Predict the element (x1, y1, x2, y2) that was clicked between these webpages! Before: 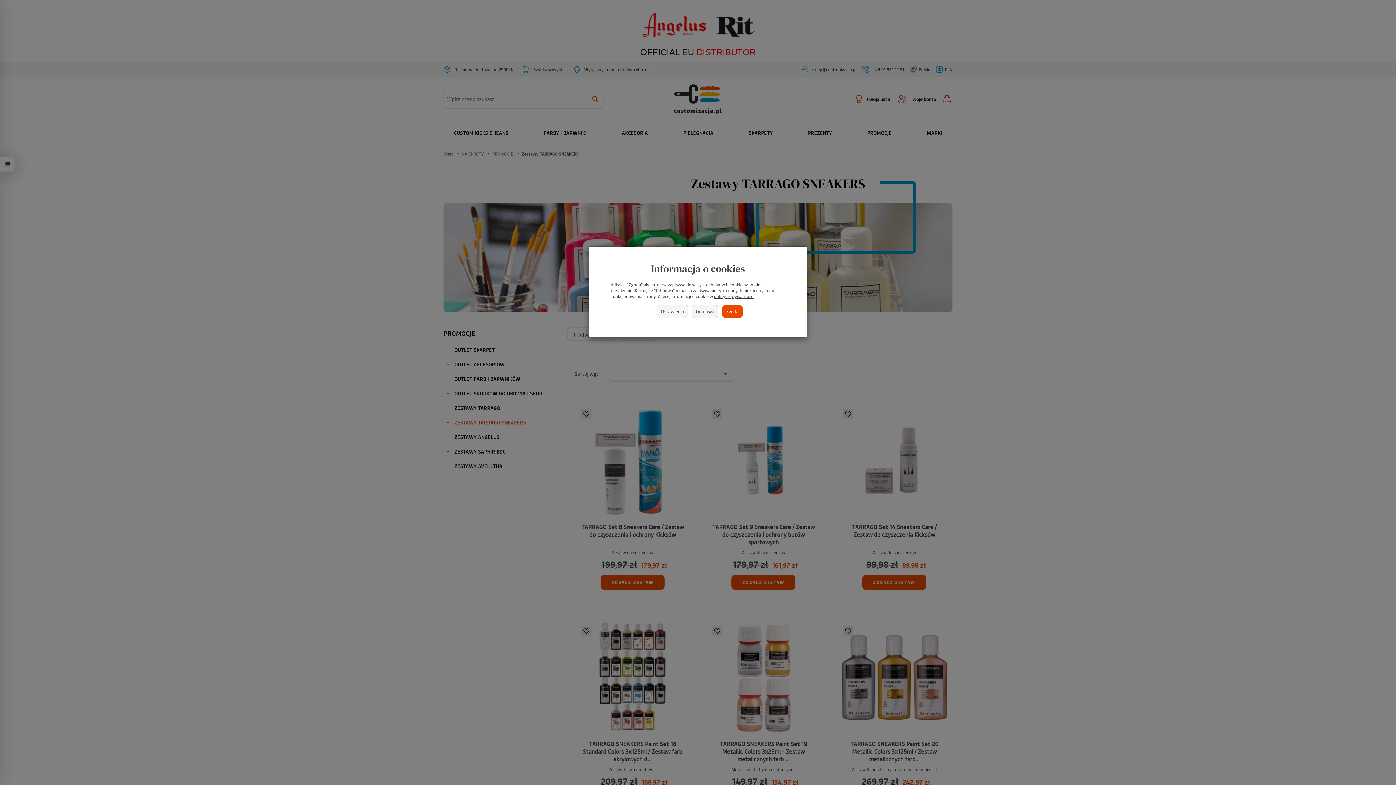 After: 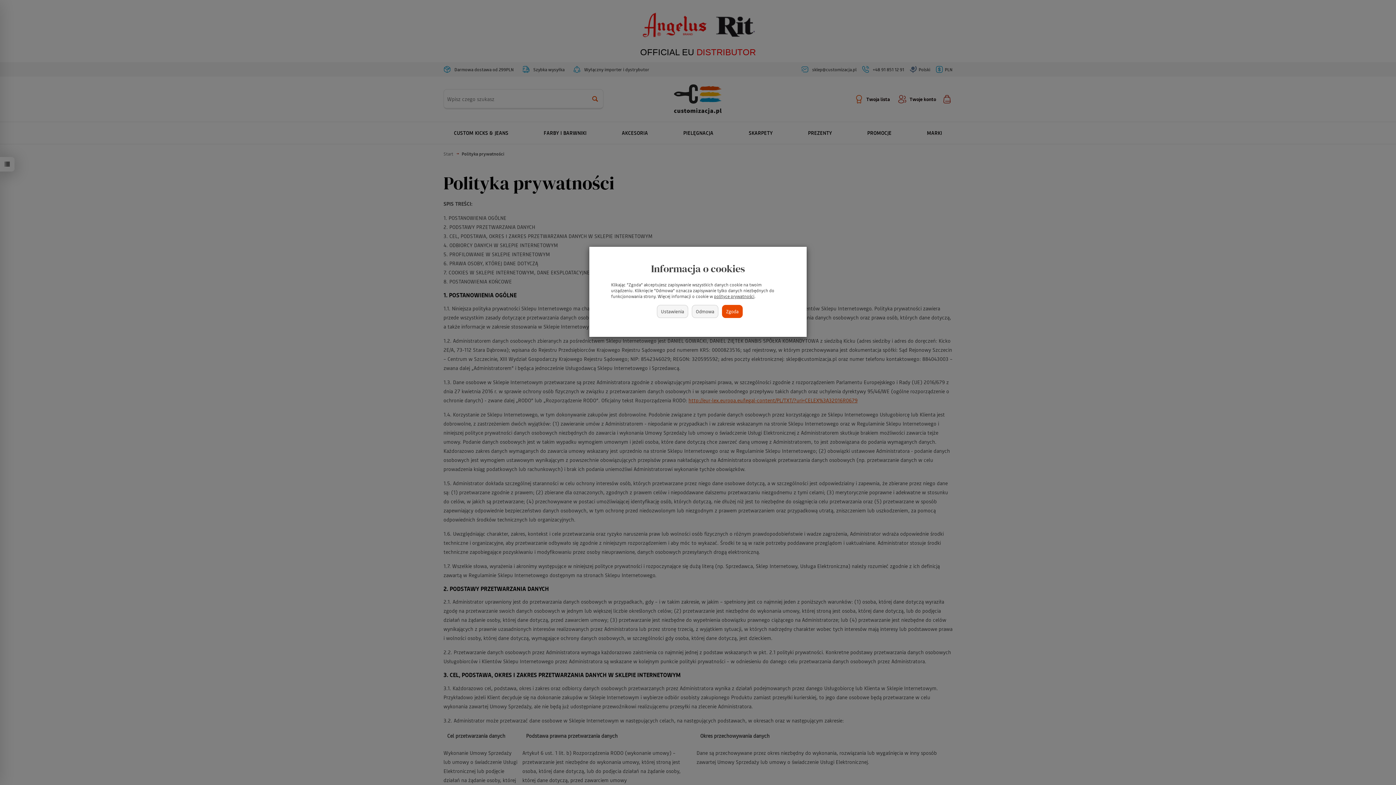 Action: bbox: (714, 293, 754, 299) label: polityce prywatności